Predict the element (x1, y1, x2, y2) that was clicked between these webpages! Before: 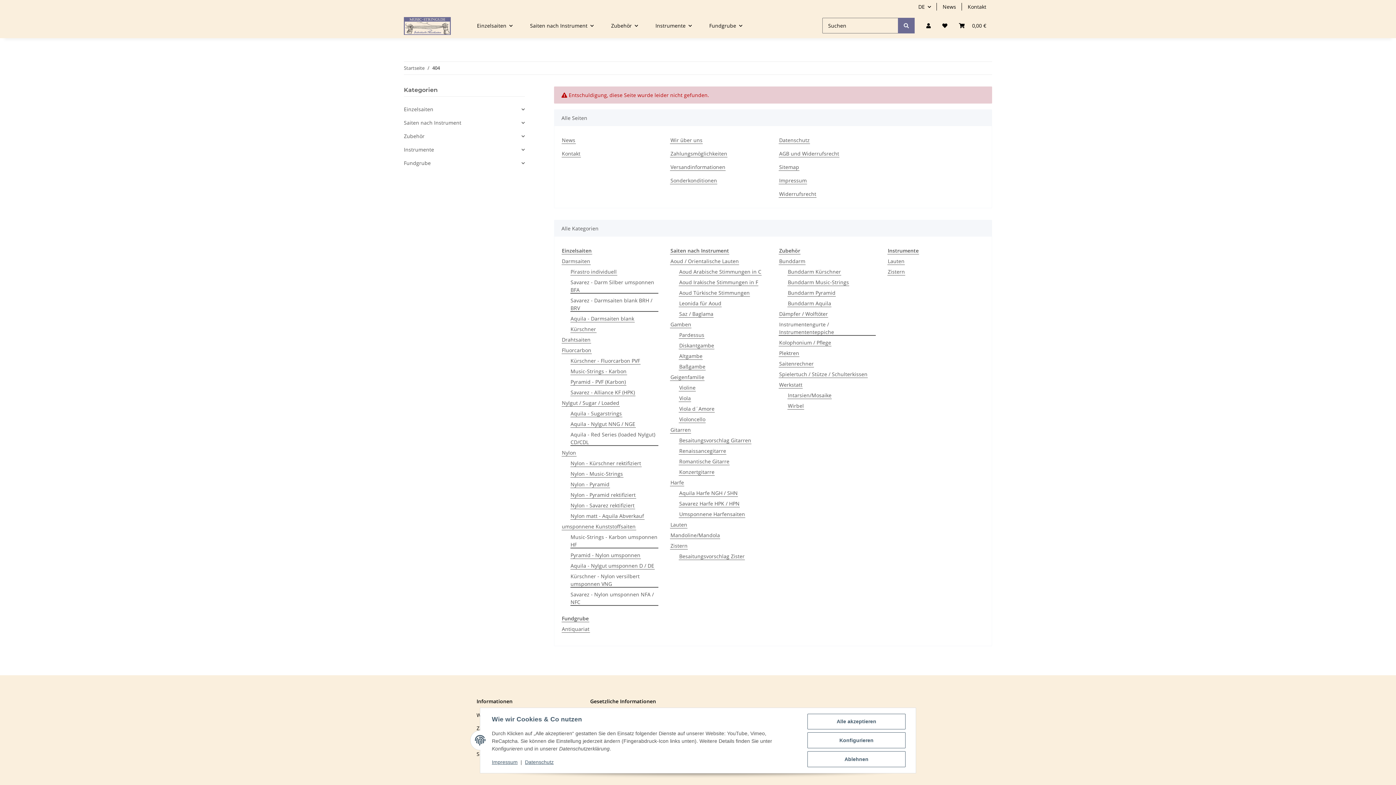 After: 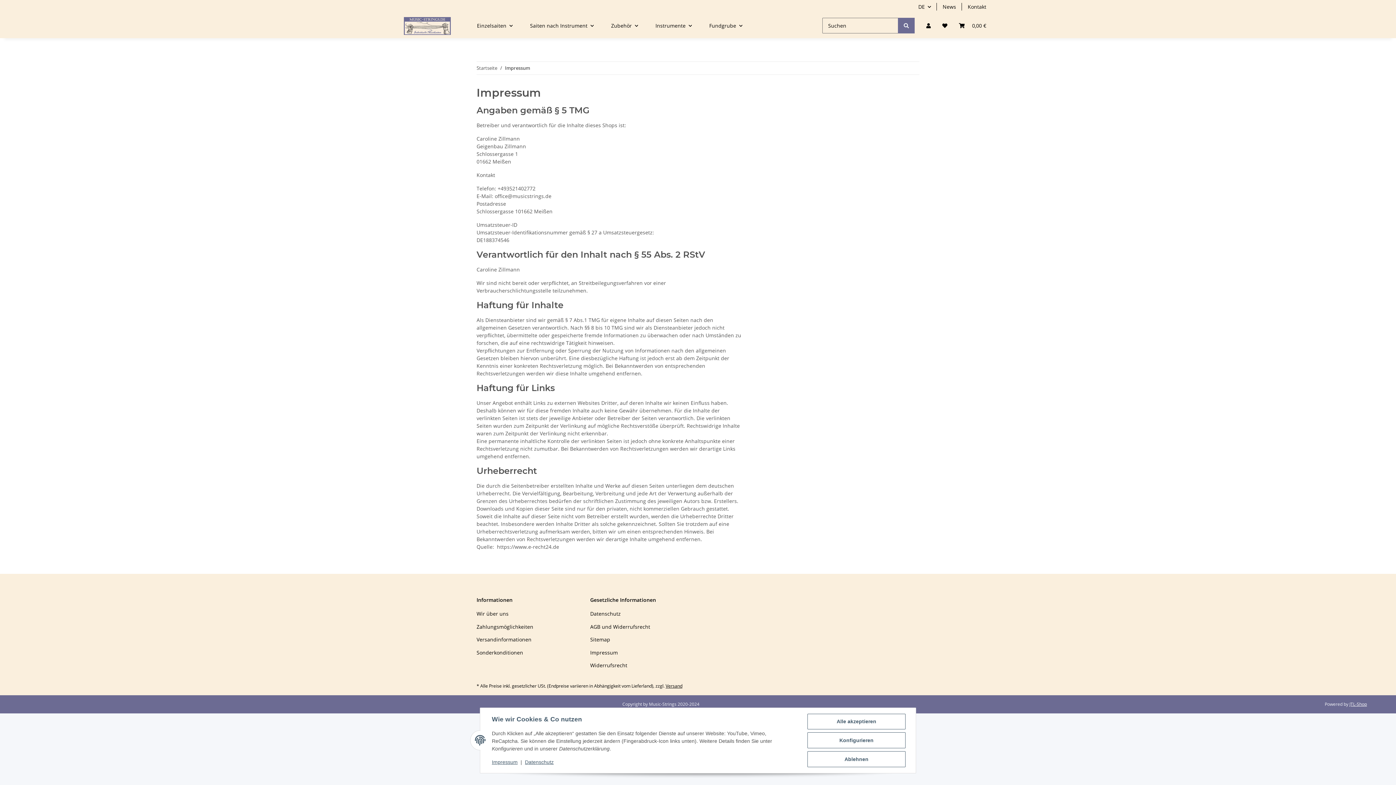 Action: label: Impressum bbox: (779, 176, 807, 184)